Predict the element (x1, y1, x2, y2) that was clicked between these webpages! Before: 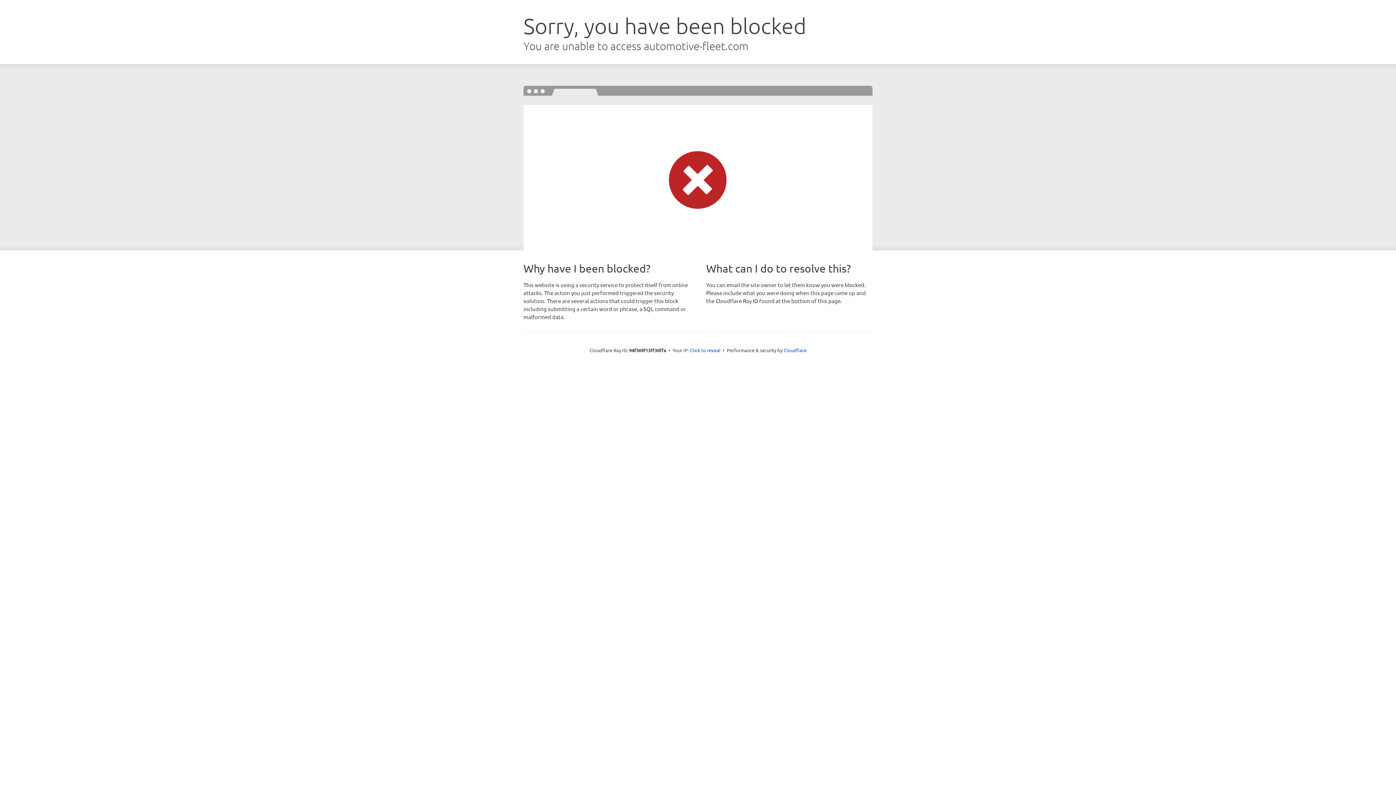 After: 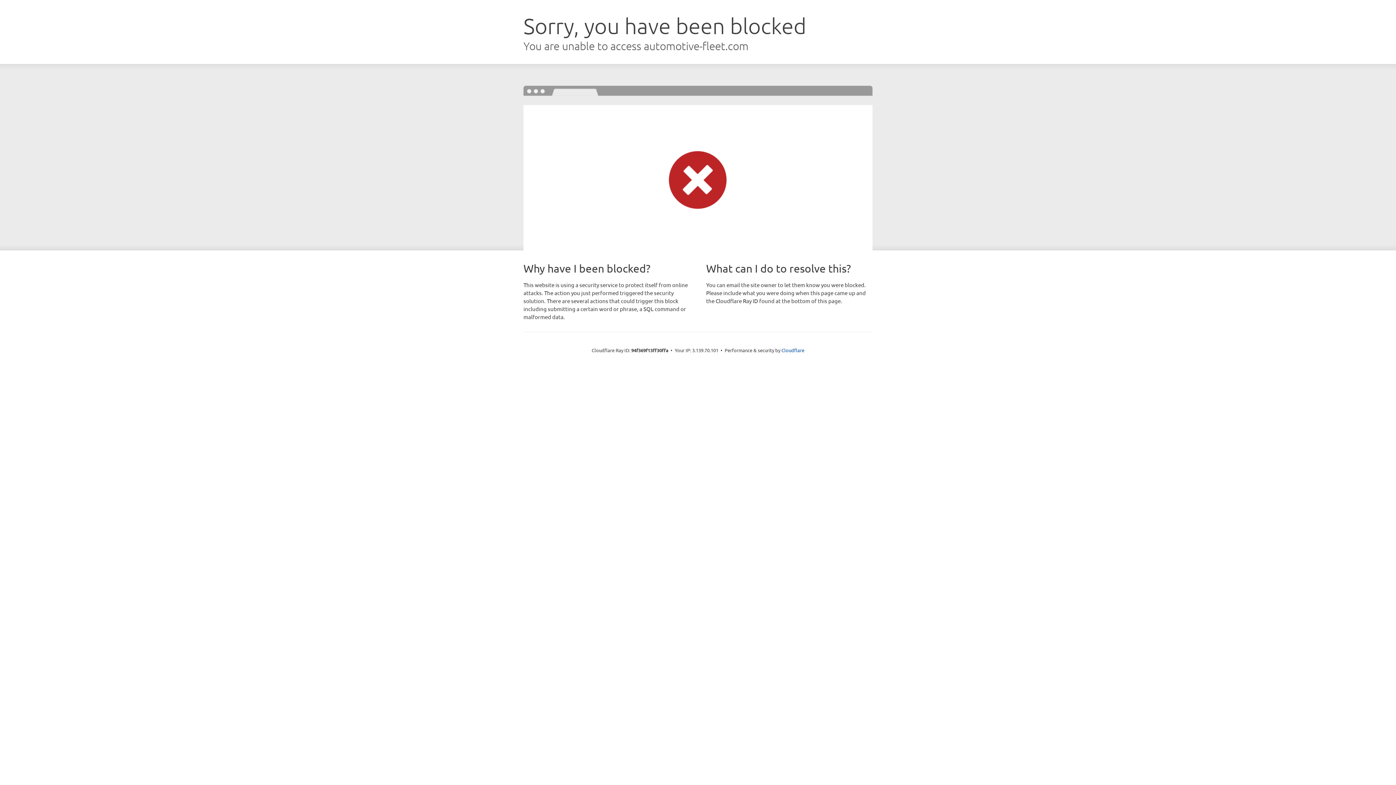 Action: label: Click to reveal bbox: (690, 346, 720, 353)